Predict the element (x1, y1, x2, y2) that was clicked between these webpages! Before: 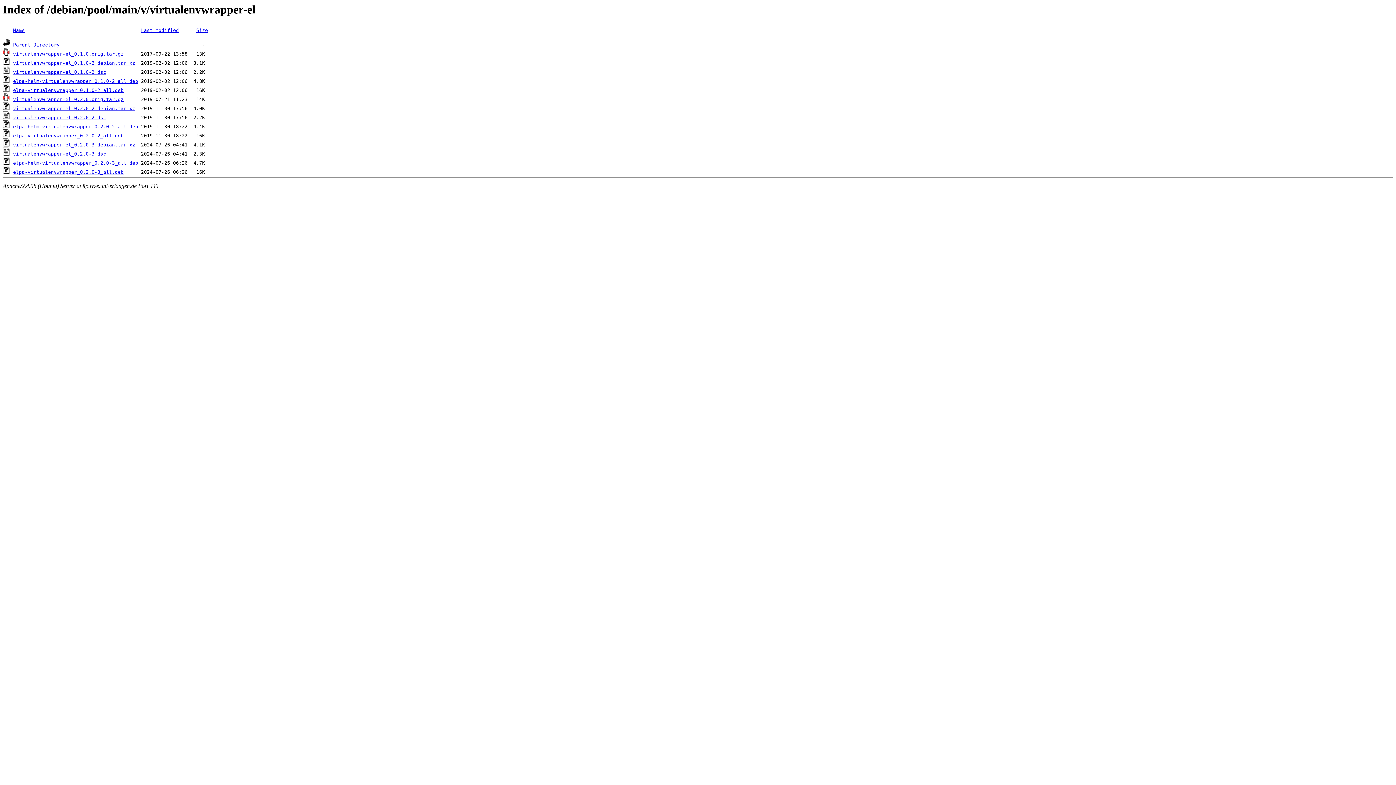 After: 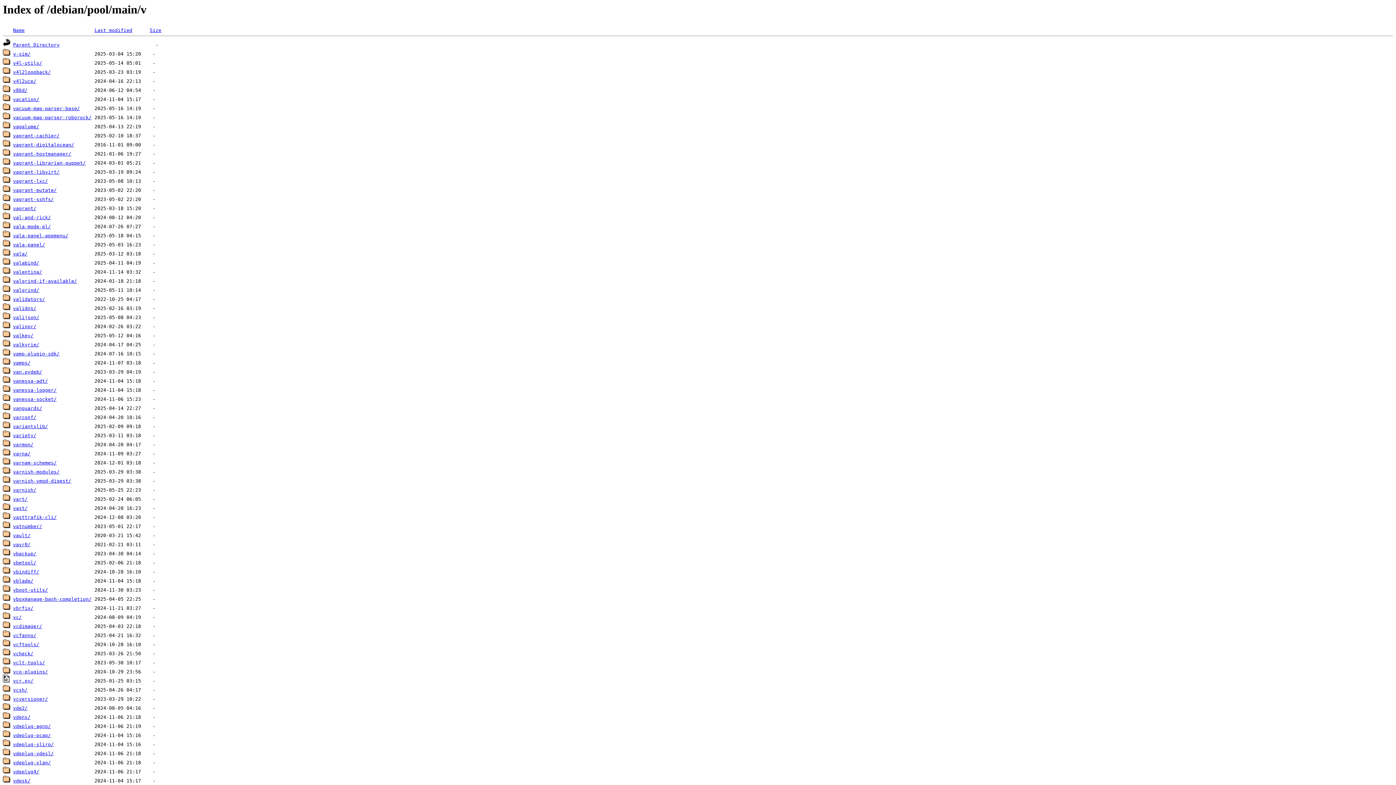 Action: label: Parent Directory bbox: (13, 42, 59, 47)